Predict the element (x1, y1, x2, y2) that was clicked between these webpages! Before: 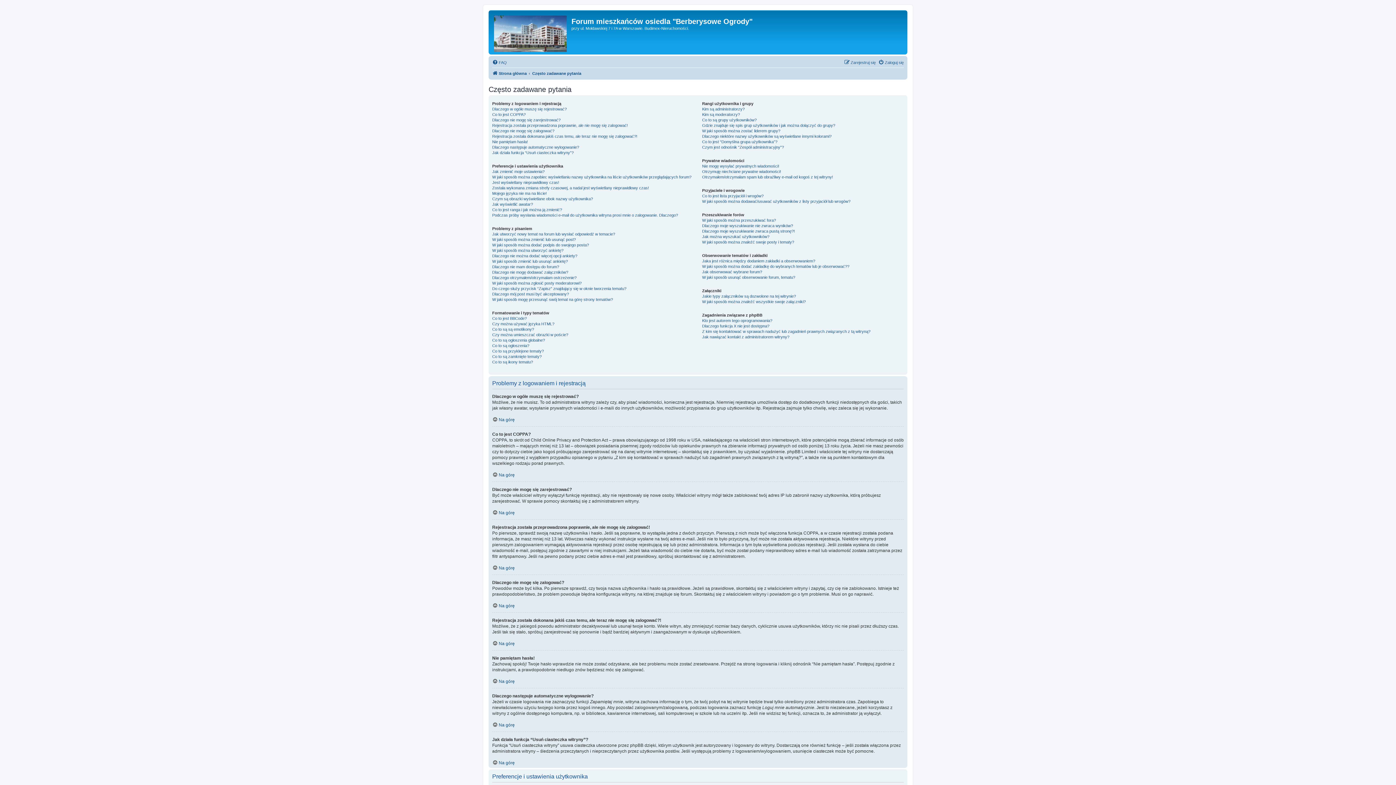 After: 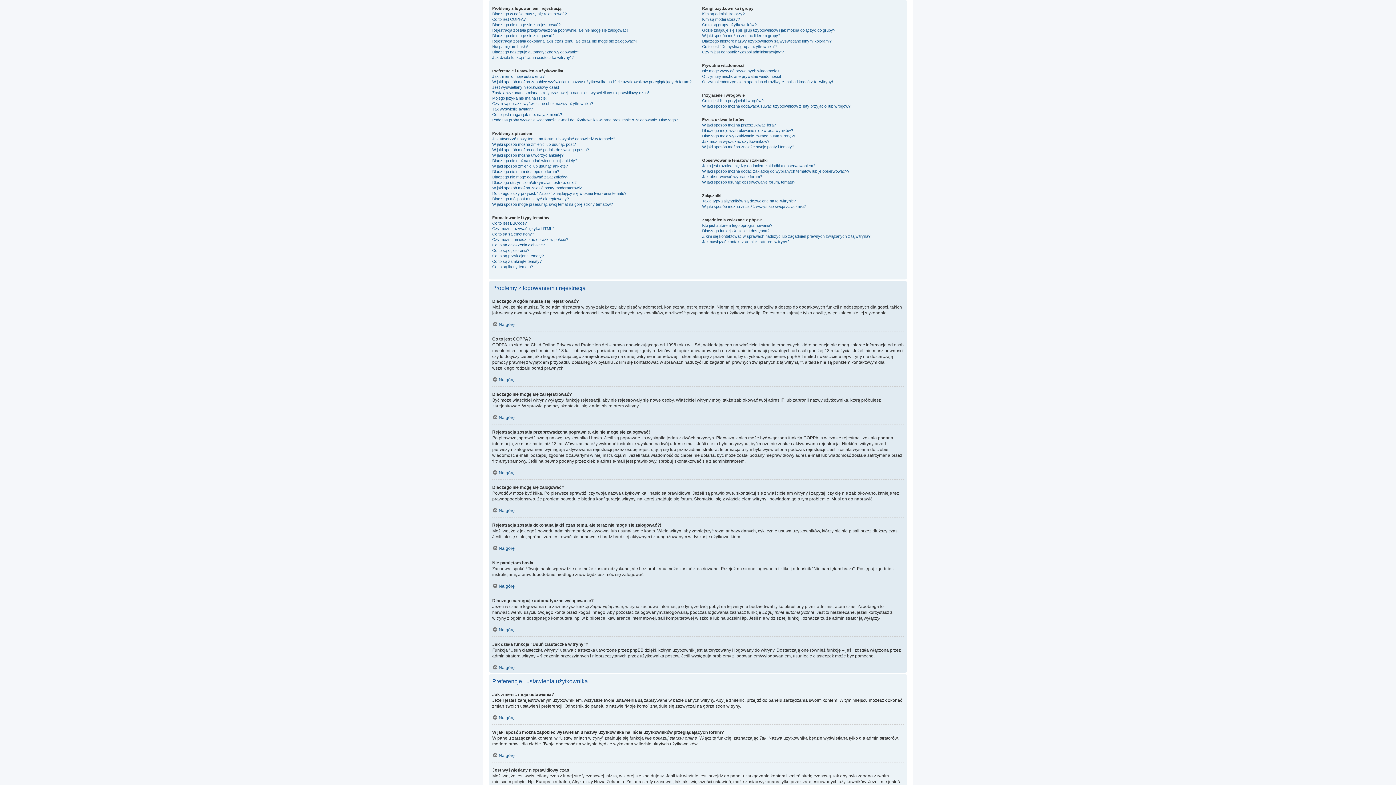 Action: label: Na górę bbox: (492, 603, 514, 608)